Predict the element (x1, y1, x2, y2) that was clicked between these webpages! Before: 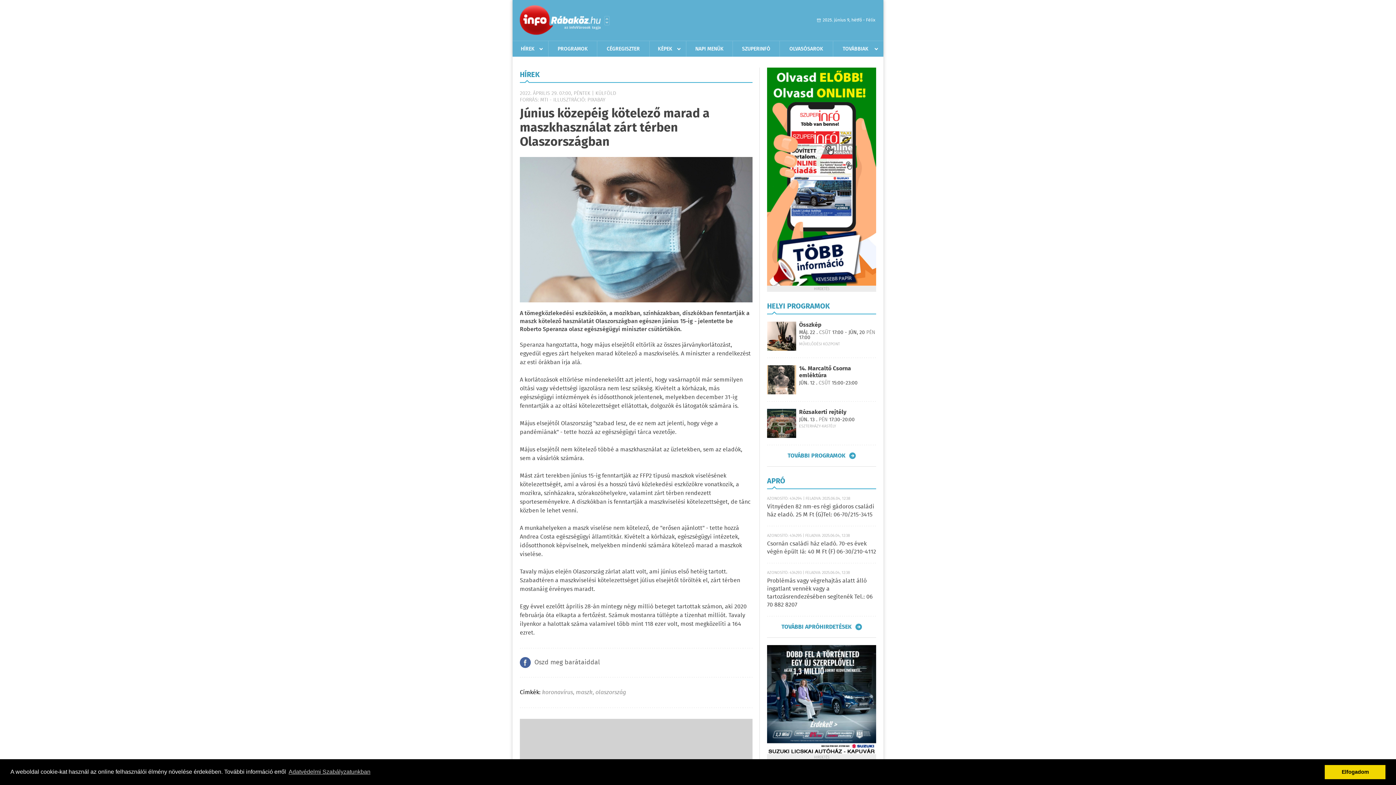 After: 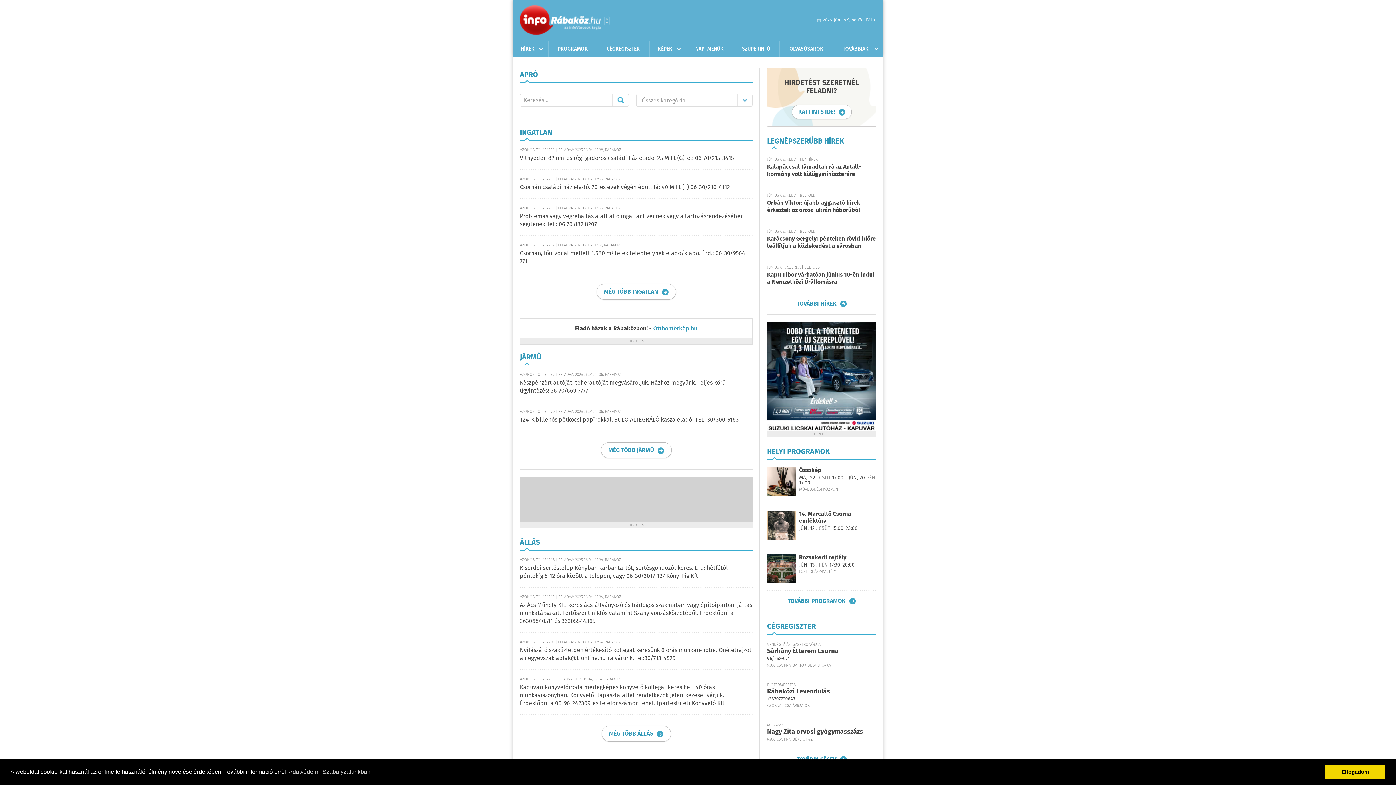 Action: bbox: (781, 624, 862, 630) label: TOVÁBBI APRÓHIRDETÉSEK